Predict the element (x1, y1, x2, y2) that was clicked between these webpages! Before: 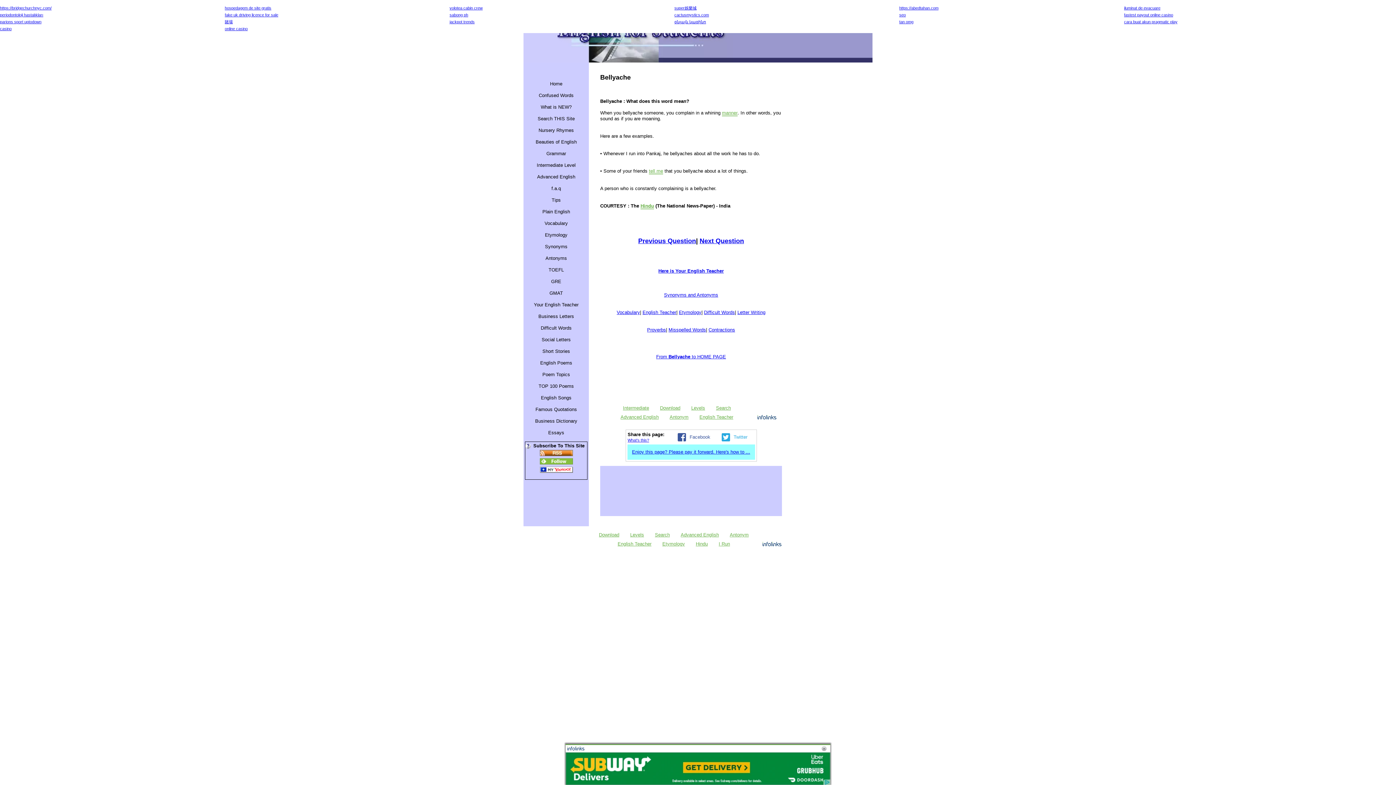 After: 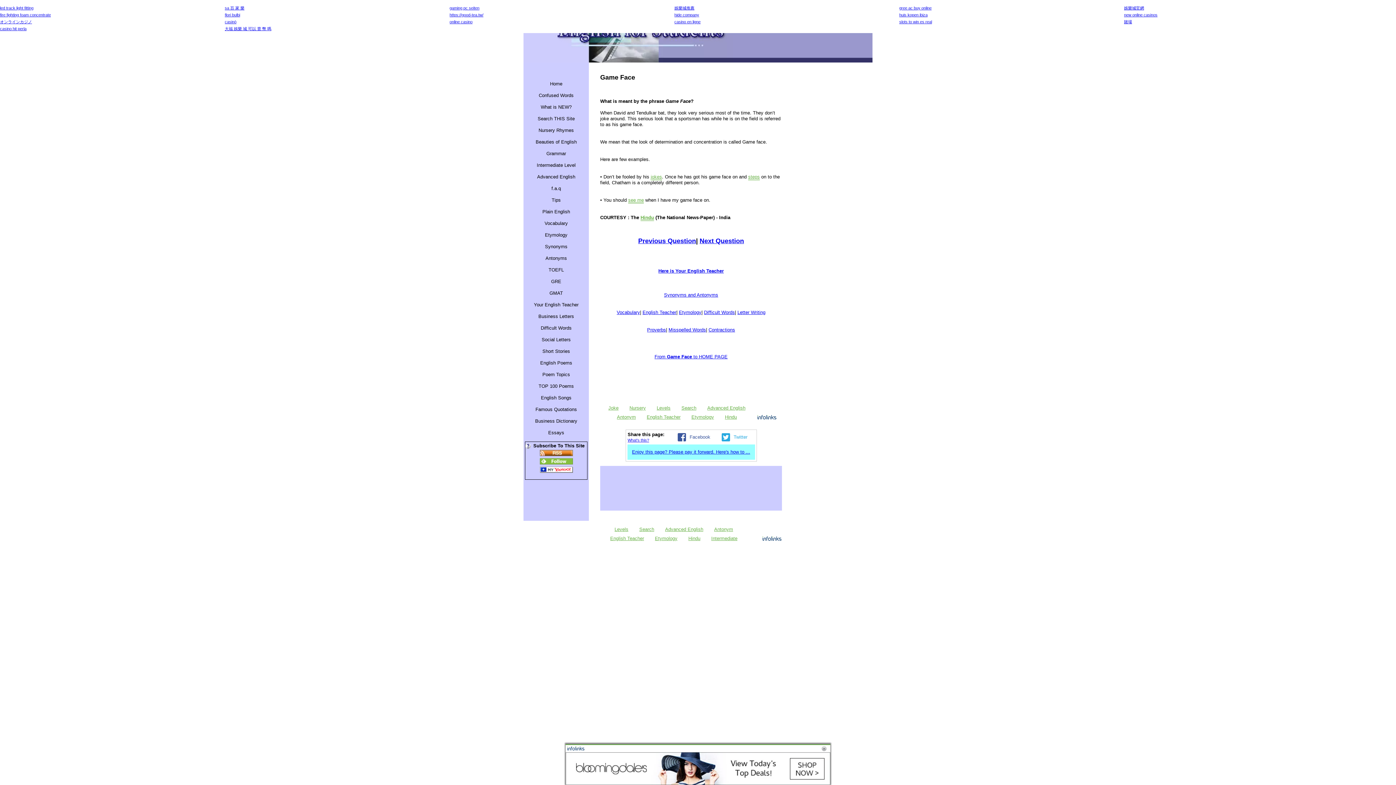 Action: bbox: (638, 237, 696, 244) label: Previous Question